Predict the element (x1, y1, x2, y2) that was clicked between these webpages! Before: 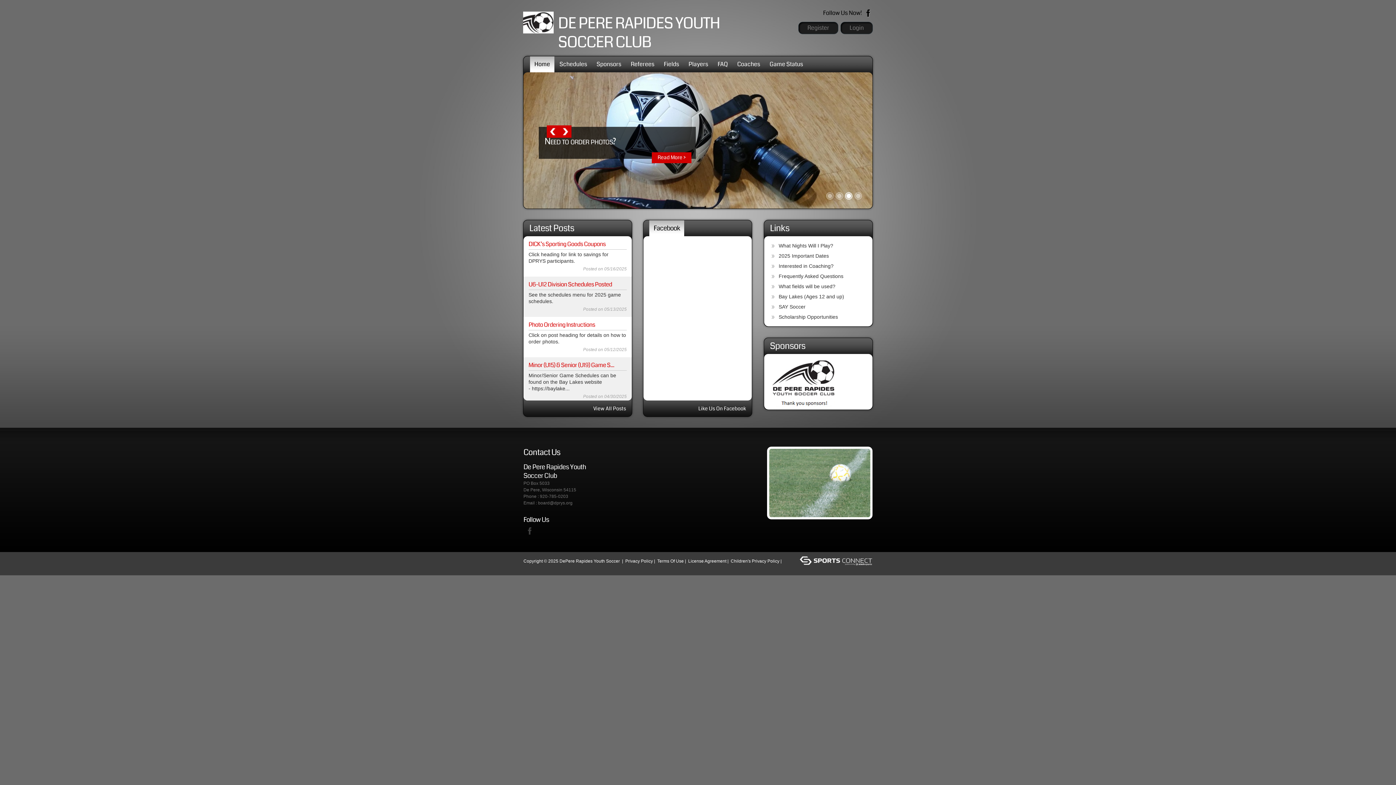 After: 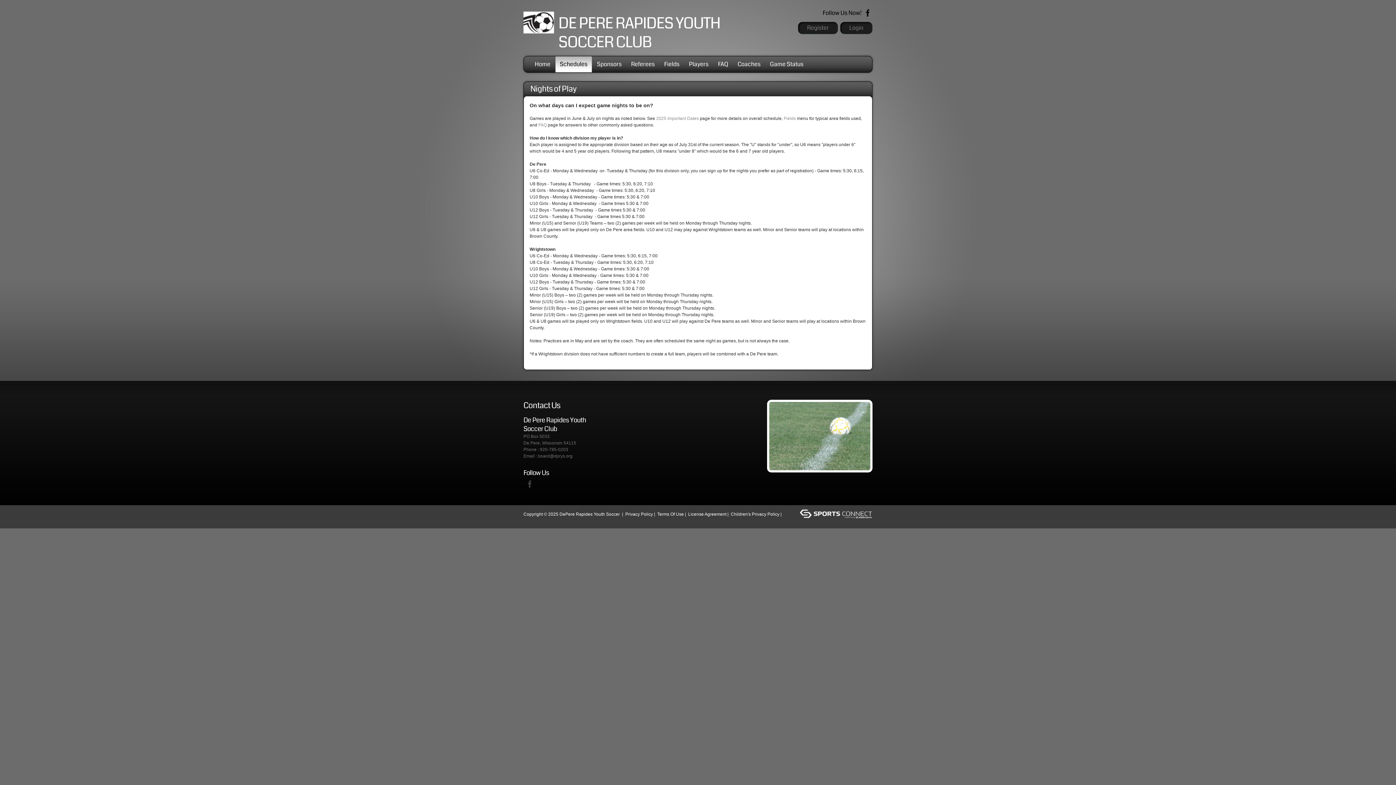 Action: bbox: (770, 242, 833, 249) label: What Nights Will I Play?